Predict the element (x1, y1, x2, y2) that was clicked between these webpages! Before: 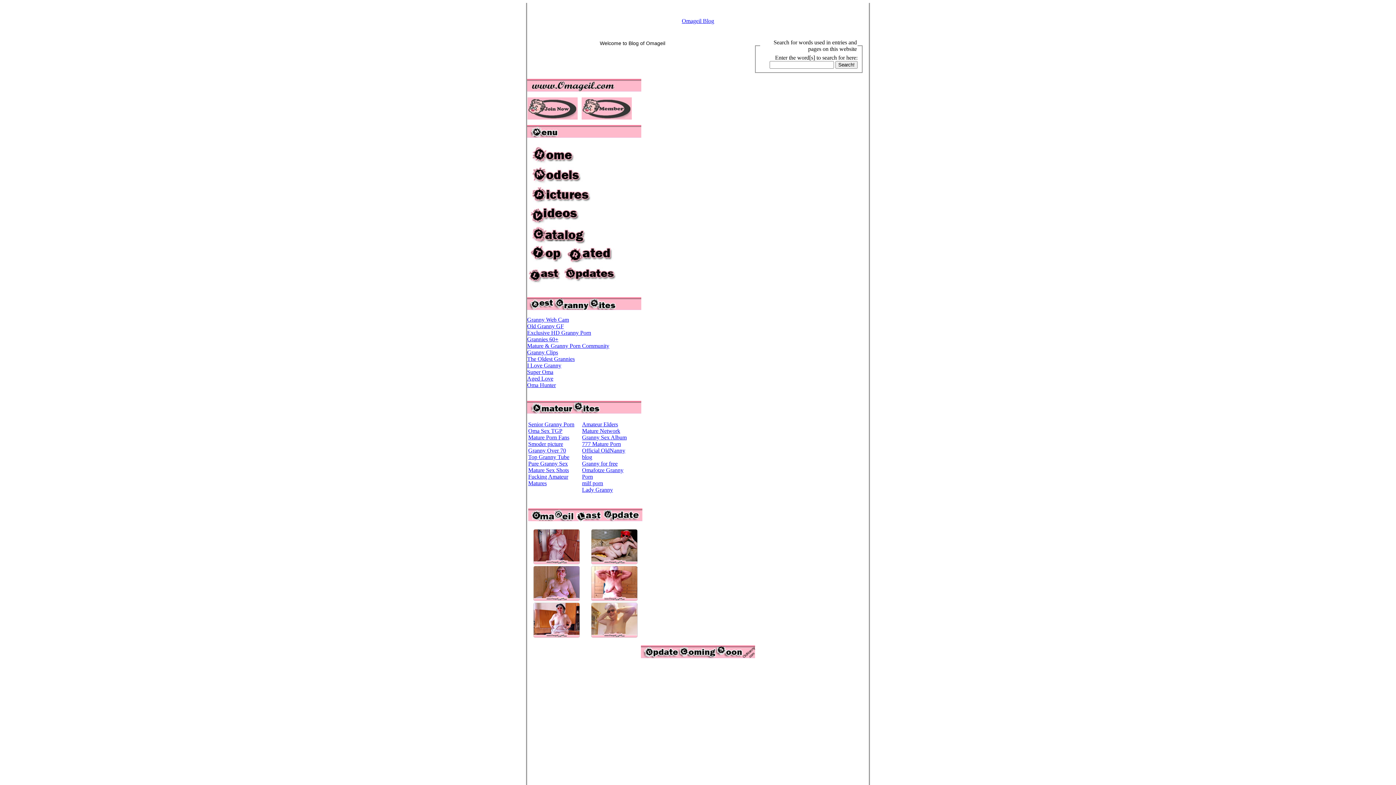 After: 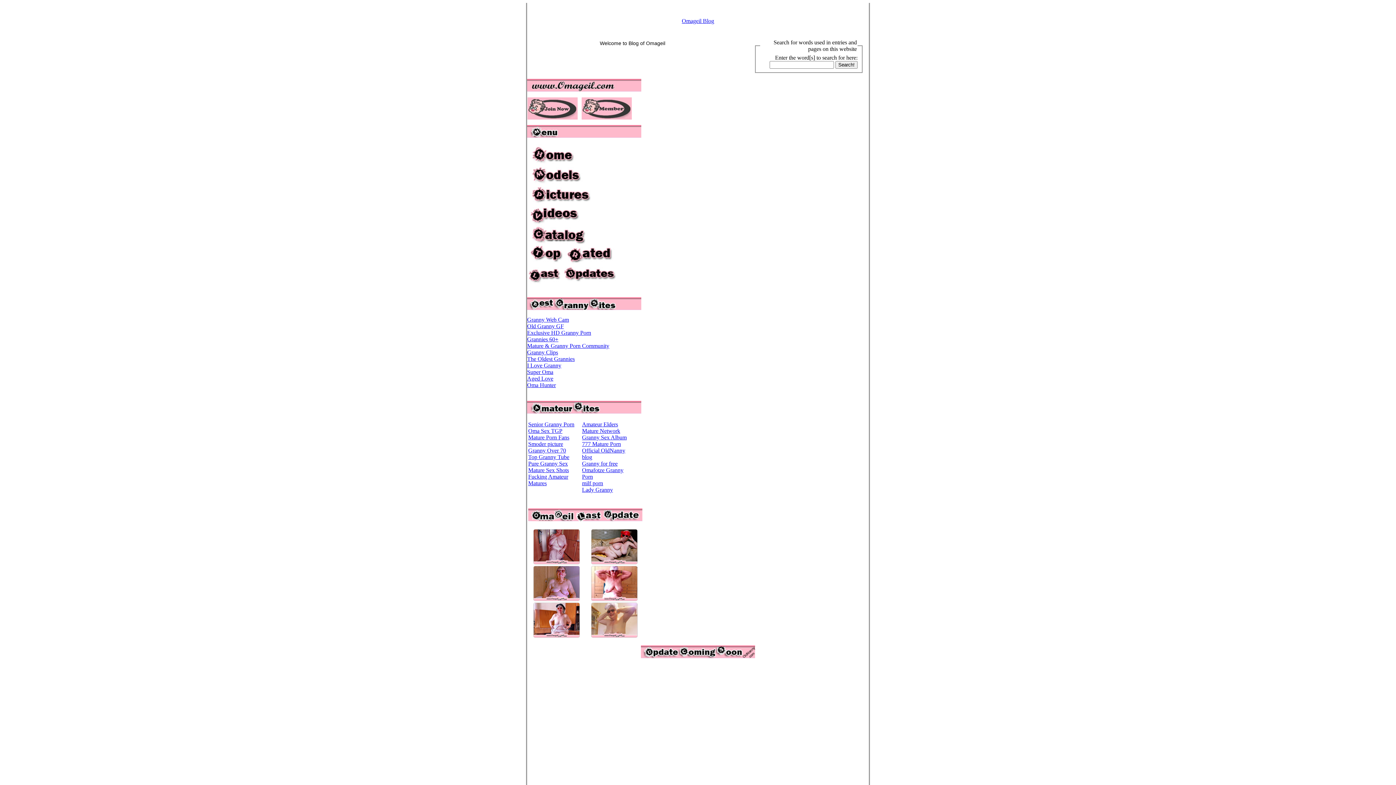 Action: bbox: (582, 486, 613, 493) label: Lady Granny